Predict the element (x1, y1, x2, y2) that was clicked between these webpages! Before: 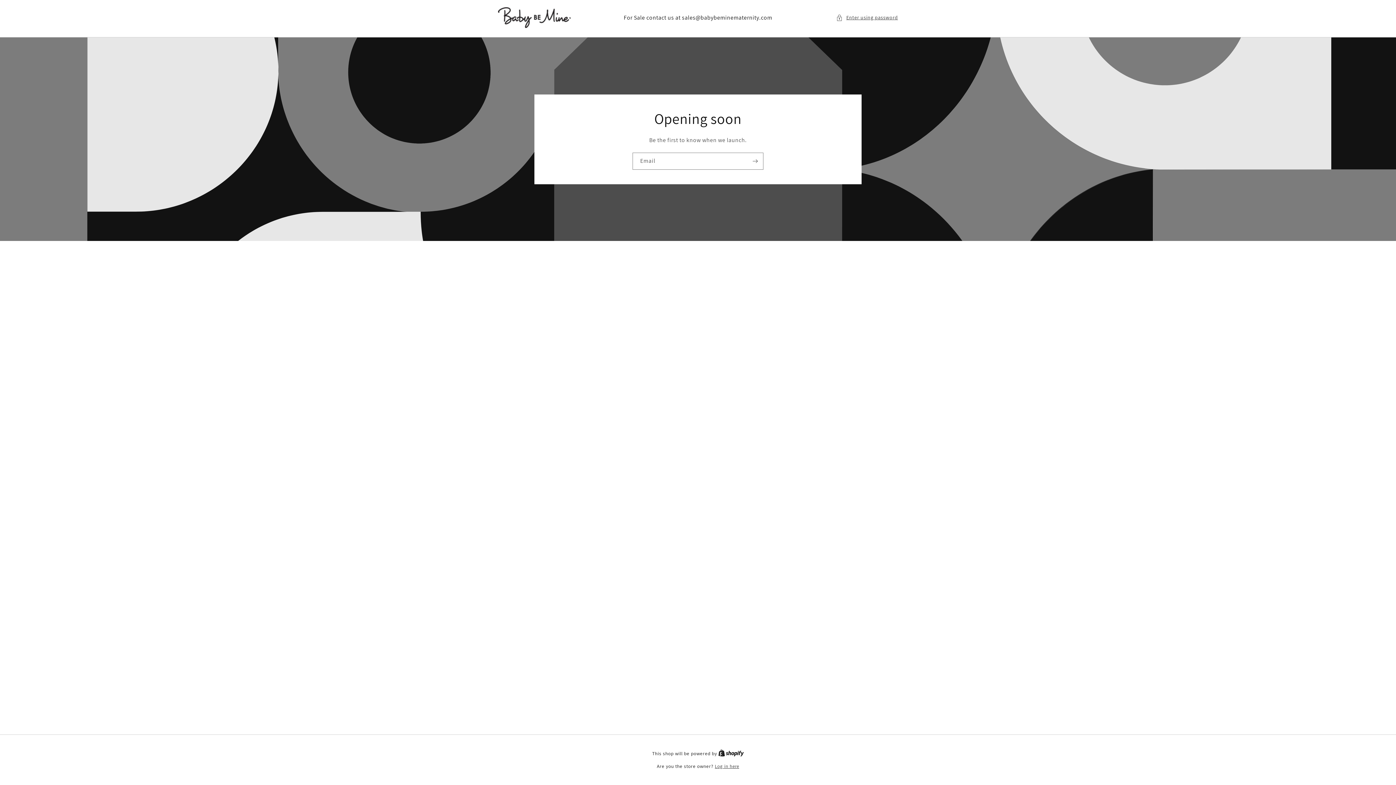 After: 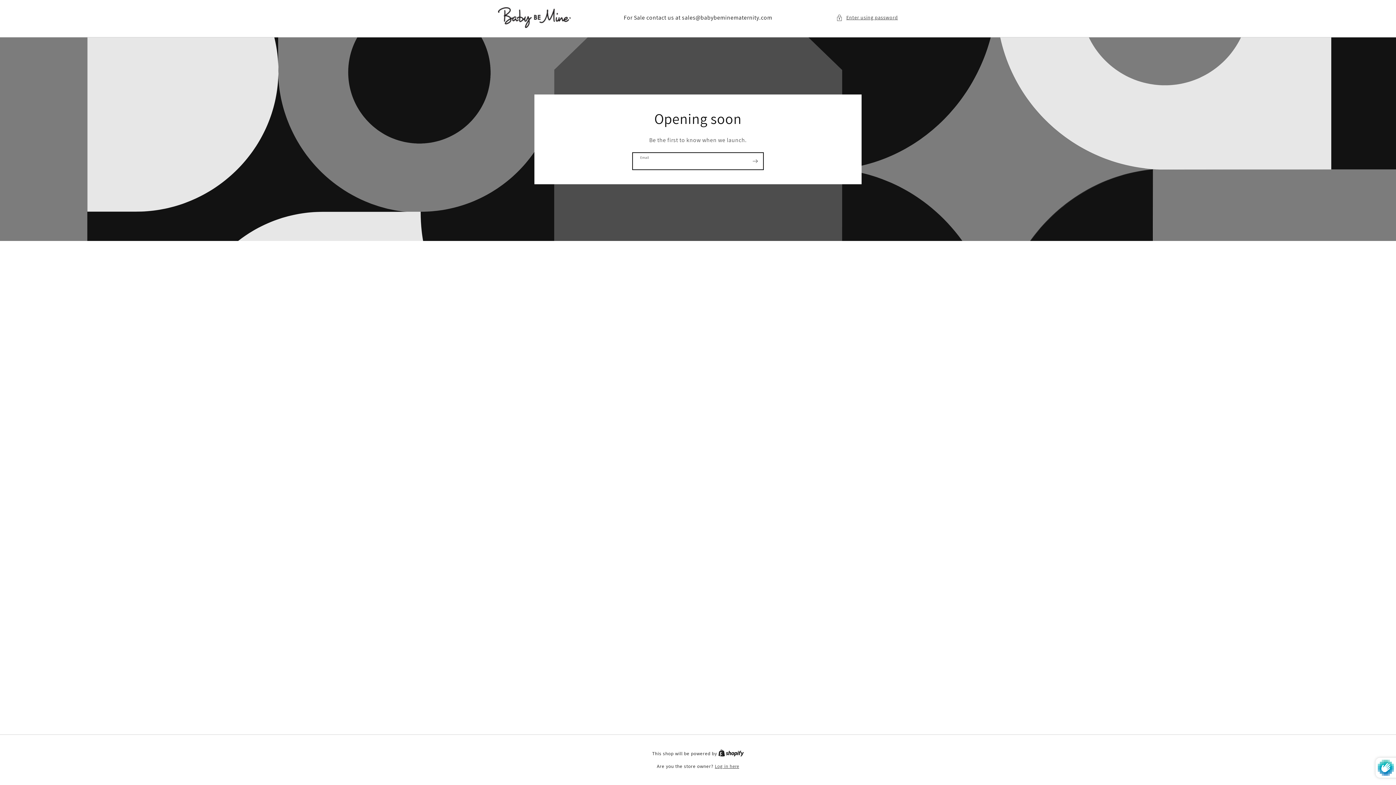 Action: label: Subscribe bbox: (747, 152, 763, 169)